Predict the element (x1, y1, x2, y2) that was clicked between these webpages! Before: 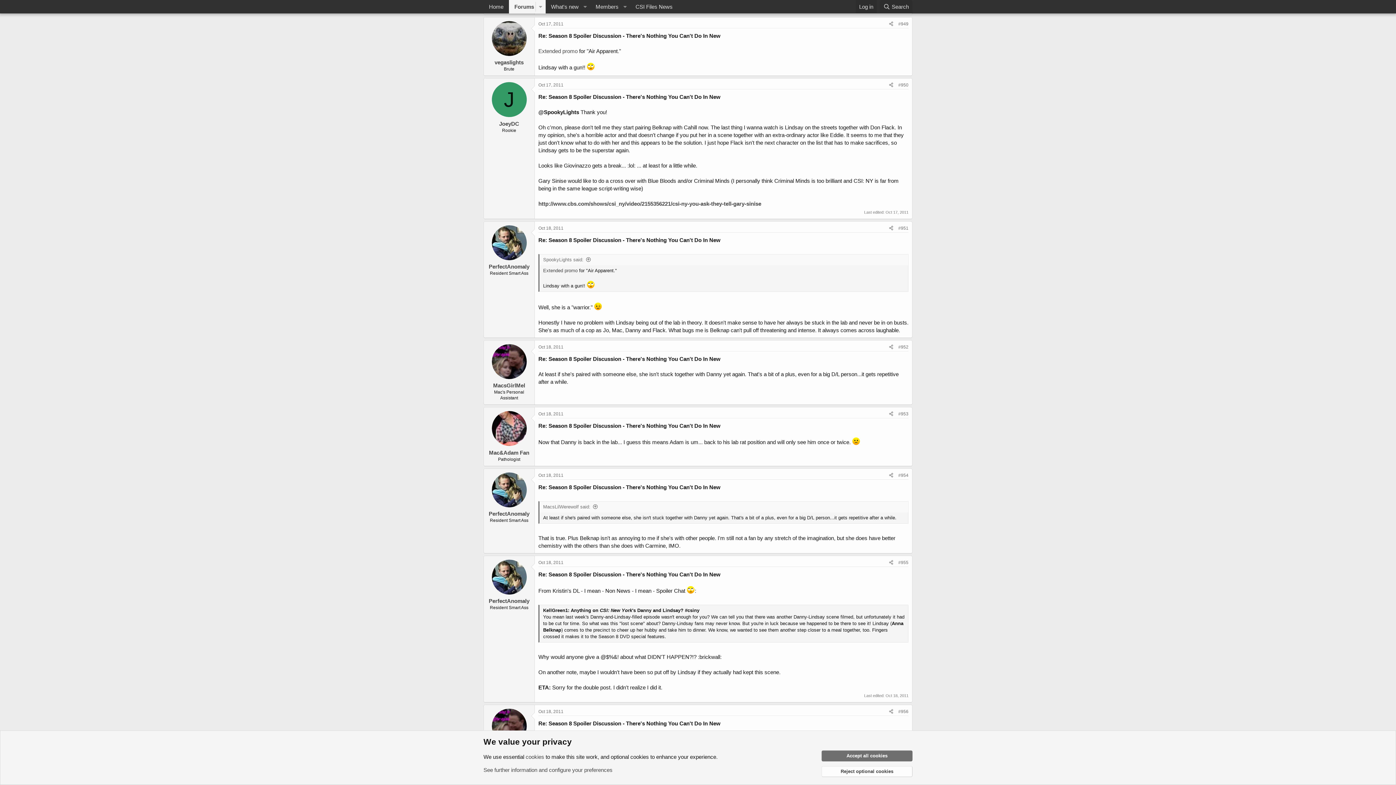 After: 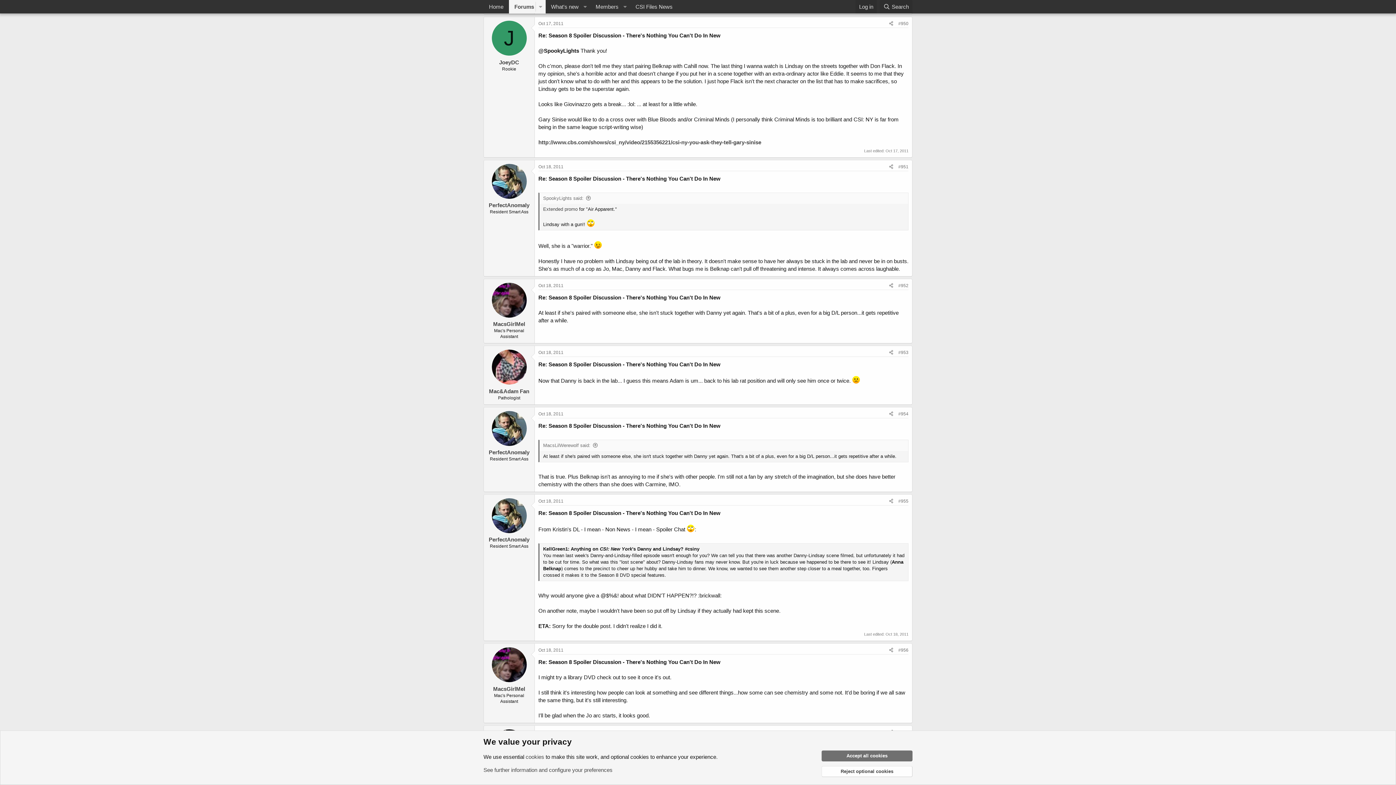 Action: label: Oct 17, 2011 bbox: (538, 82, 563, 87)